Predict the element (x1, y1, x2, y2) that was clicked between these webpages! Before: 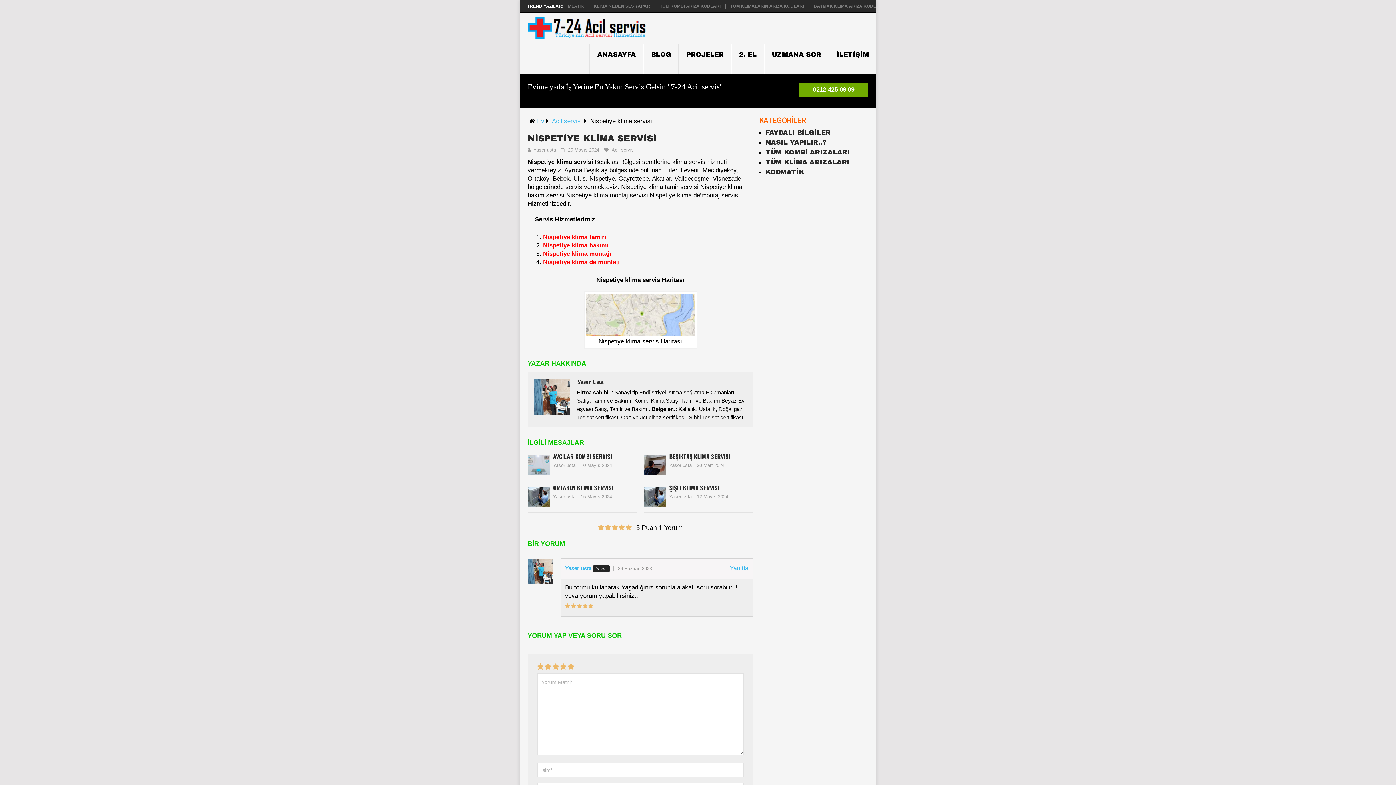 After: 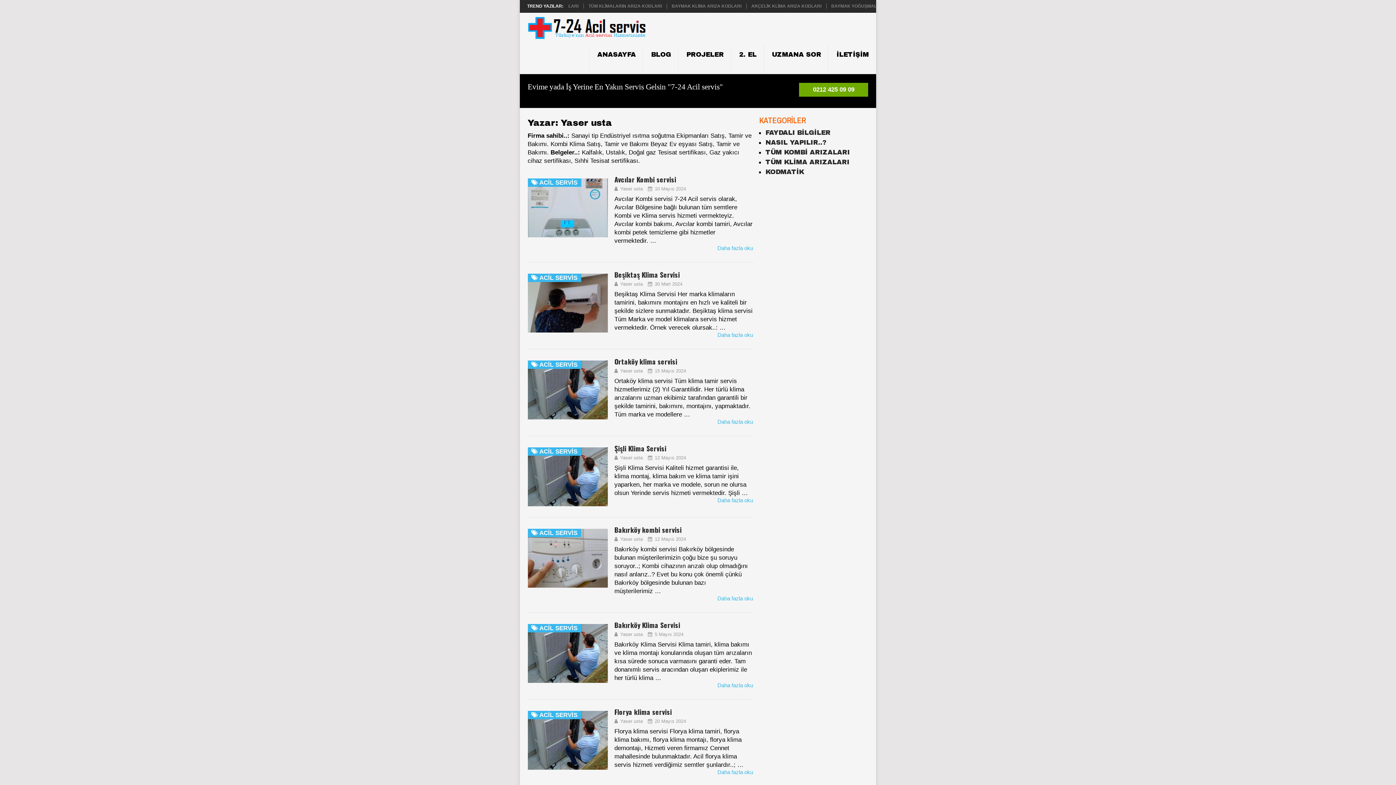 Action: bbox: (669, 494, 691, 499) label: Yaser usta